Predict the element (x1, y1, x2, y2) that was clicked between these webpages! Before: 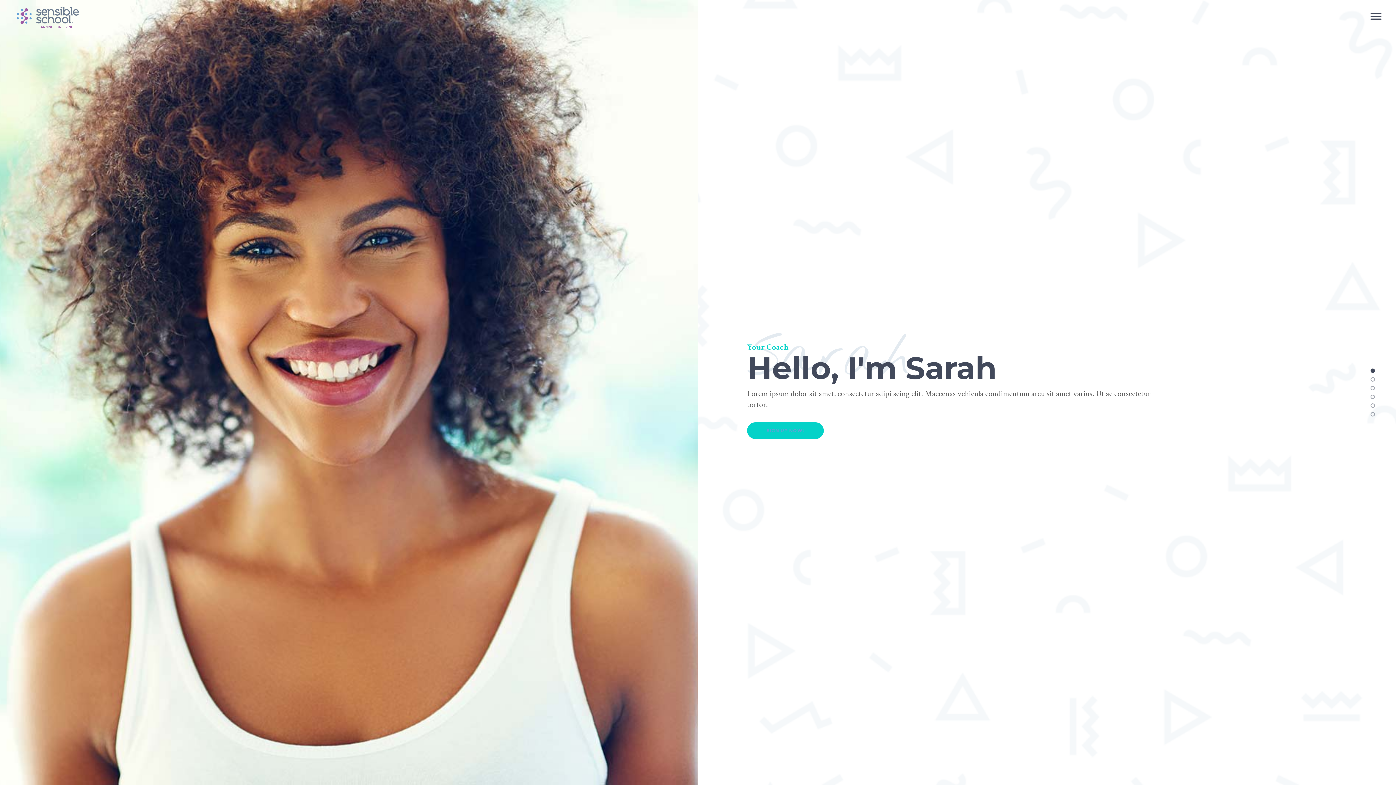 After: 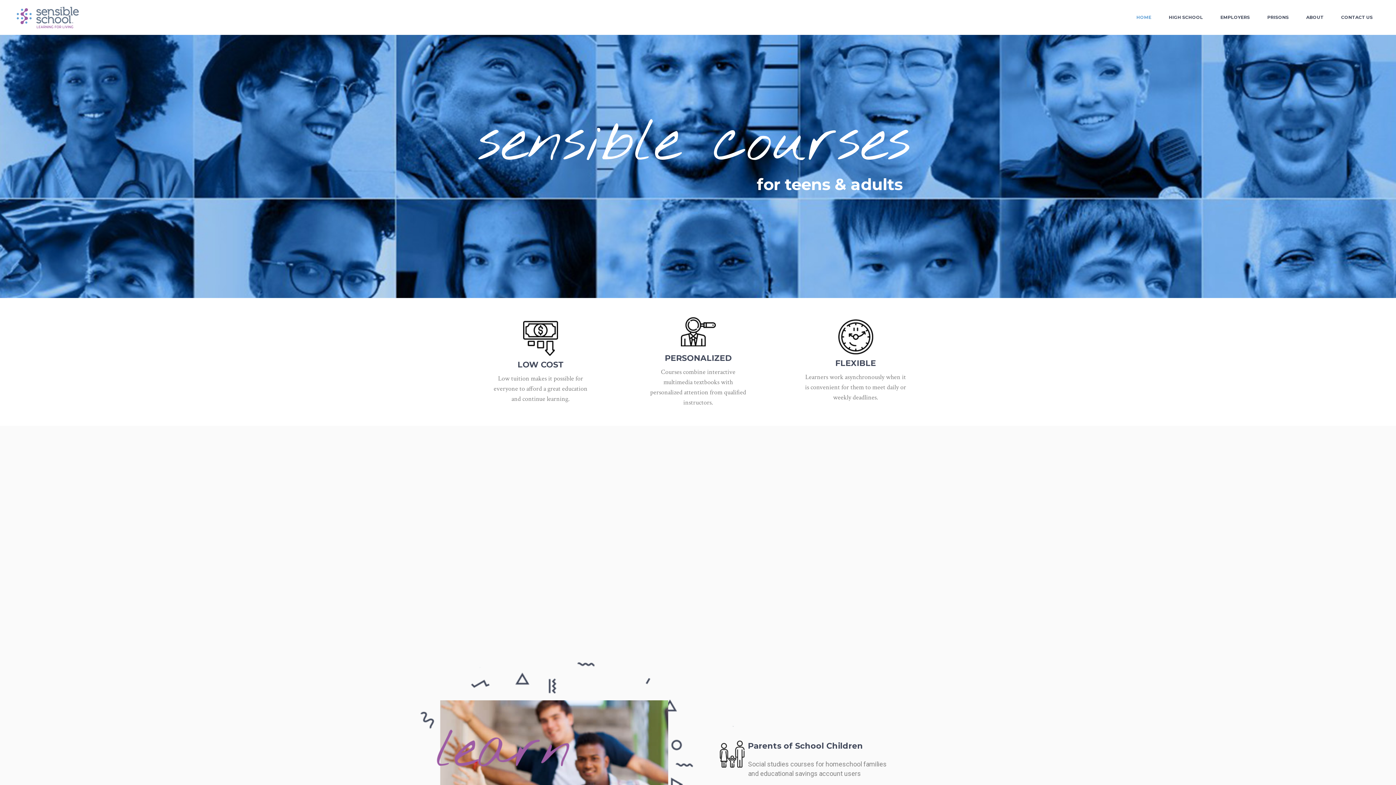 Action: bbox: (16, 5, 79, 29)